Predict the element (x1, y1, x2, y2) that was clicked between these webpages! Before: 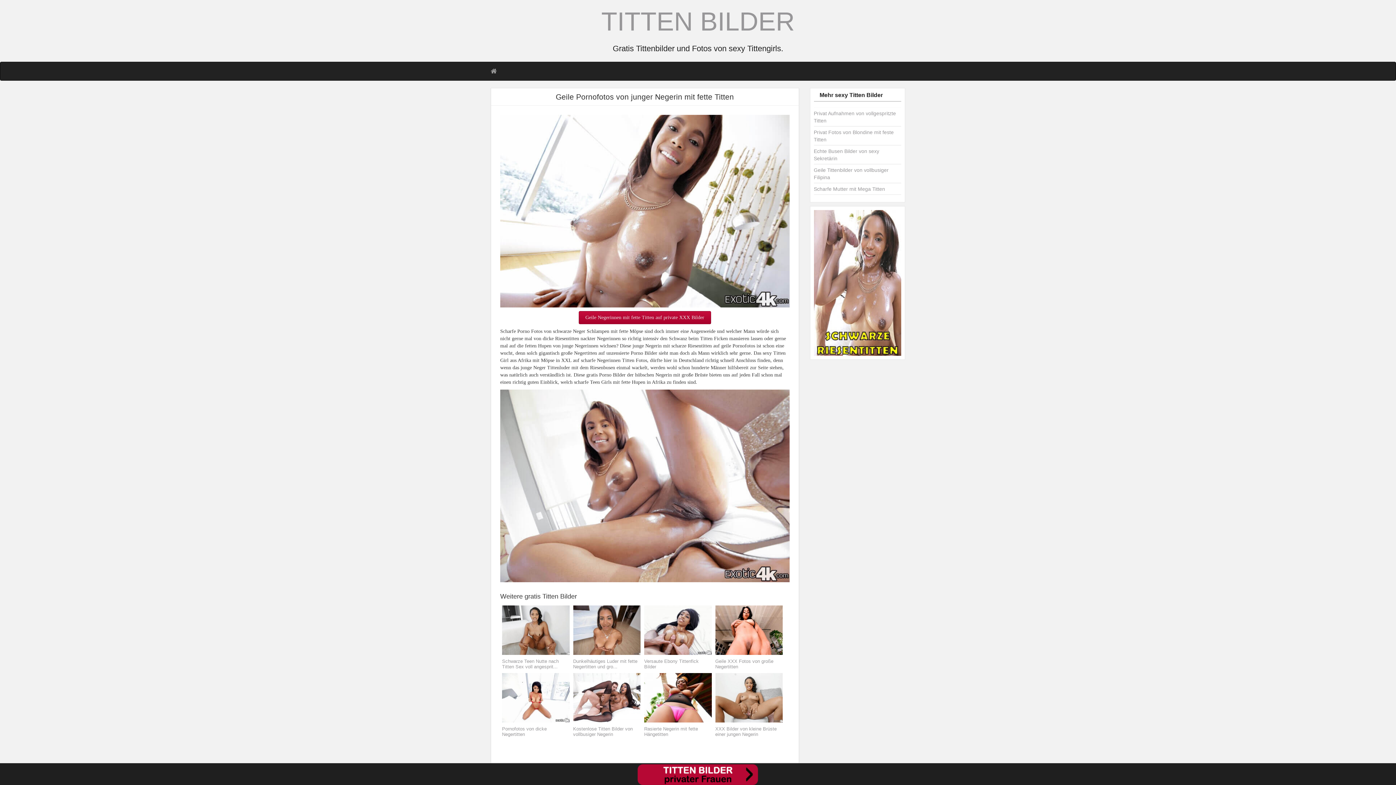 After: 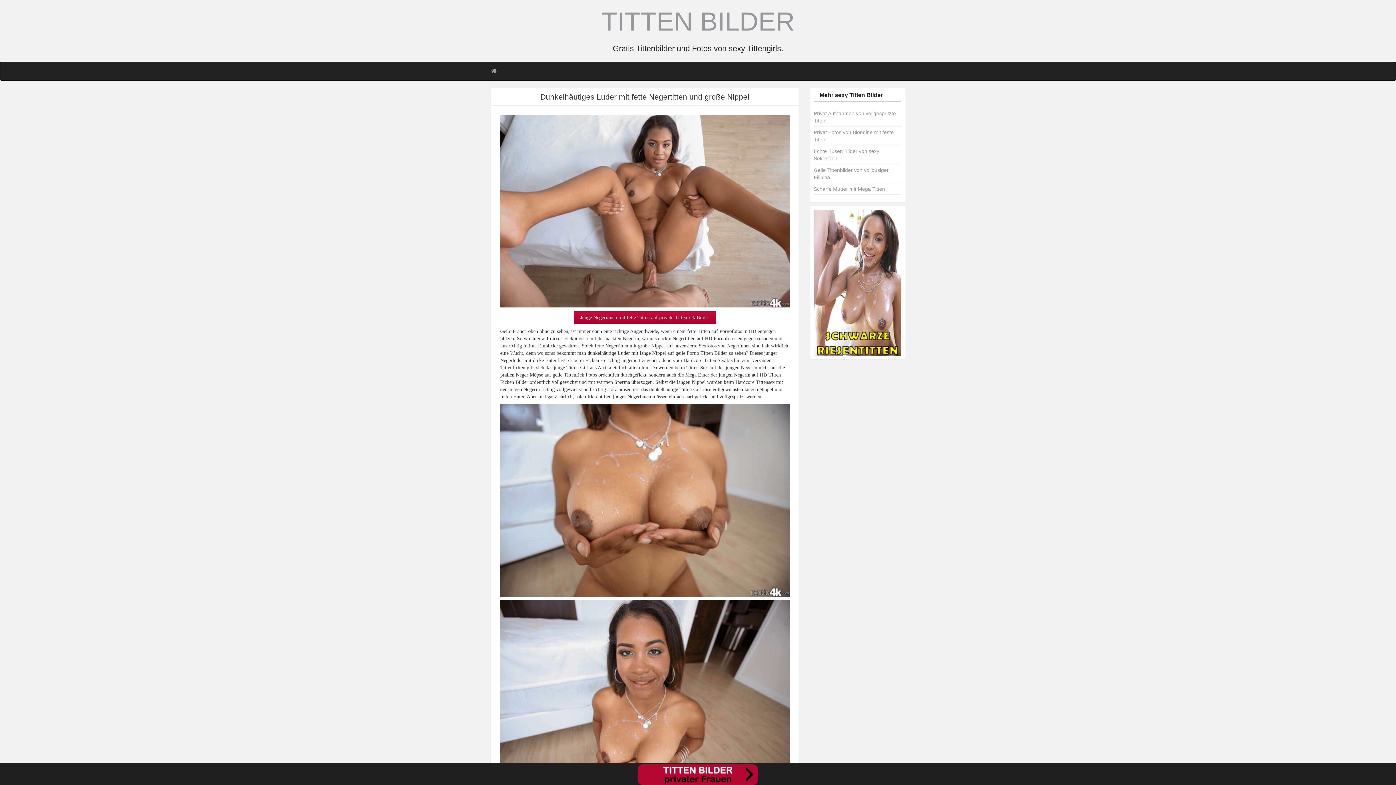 Action: label: Dunkelhäutiges Luder mit fette Negertitten und gro... bbox: (573, 605, 640, 669)